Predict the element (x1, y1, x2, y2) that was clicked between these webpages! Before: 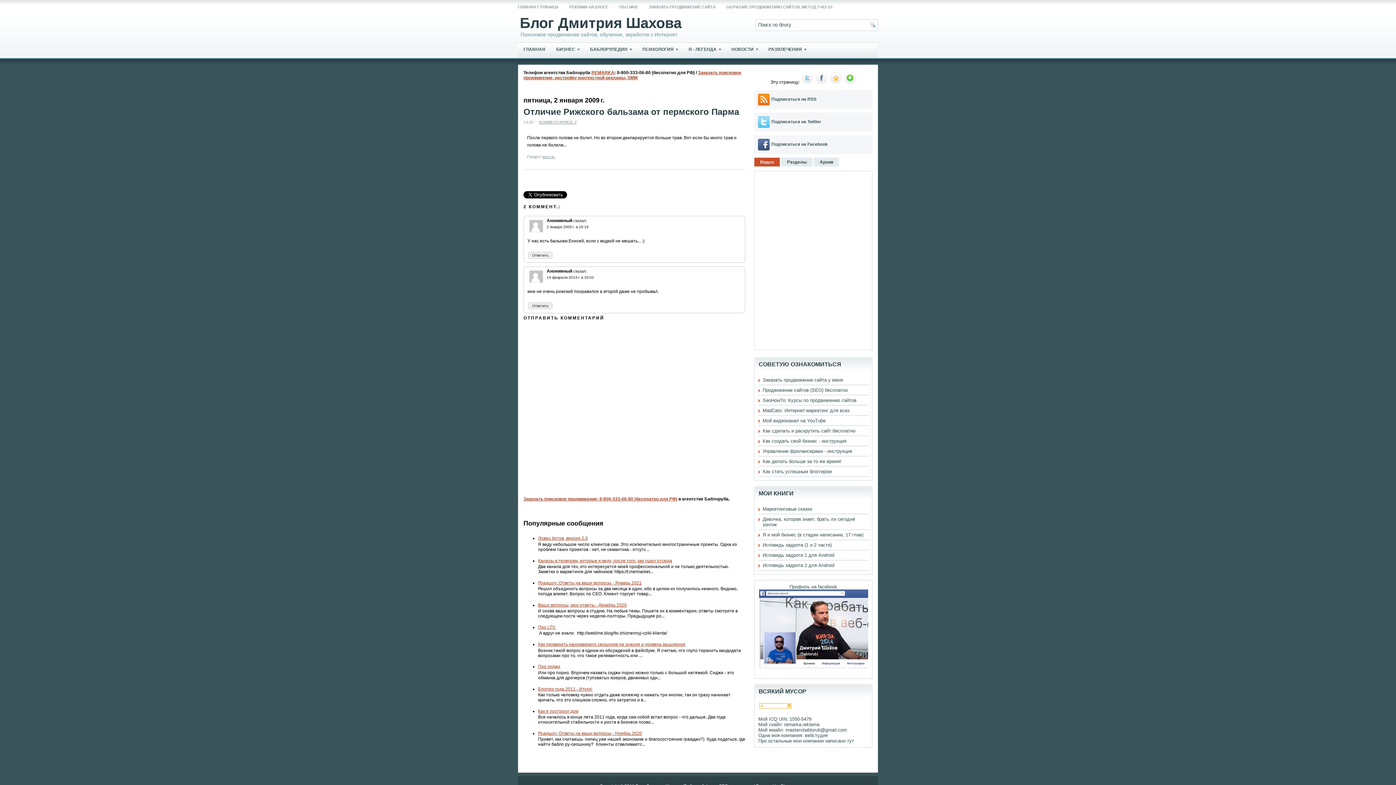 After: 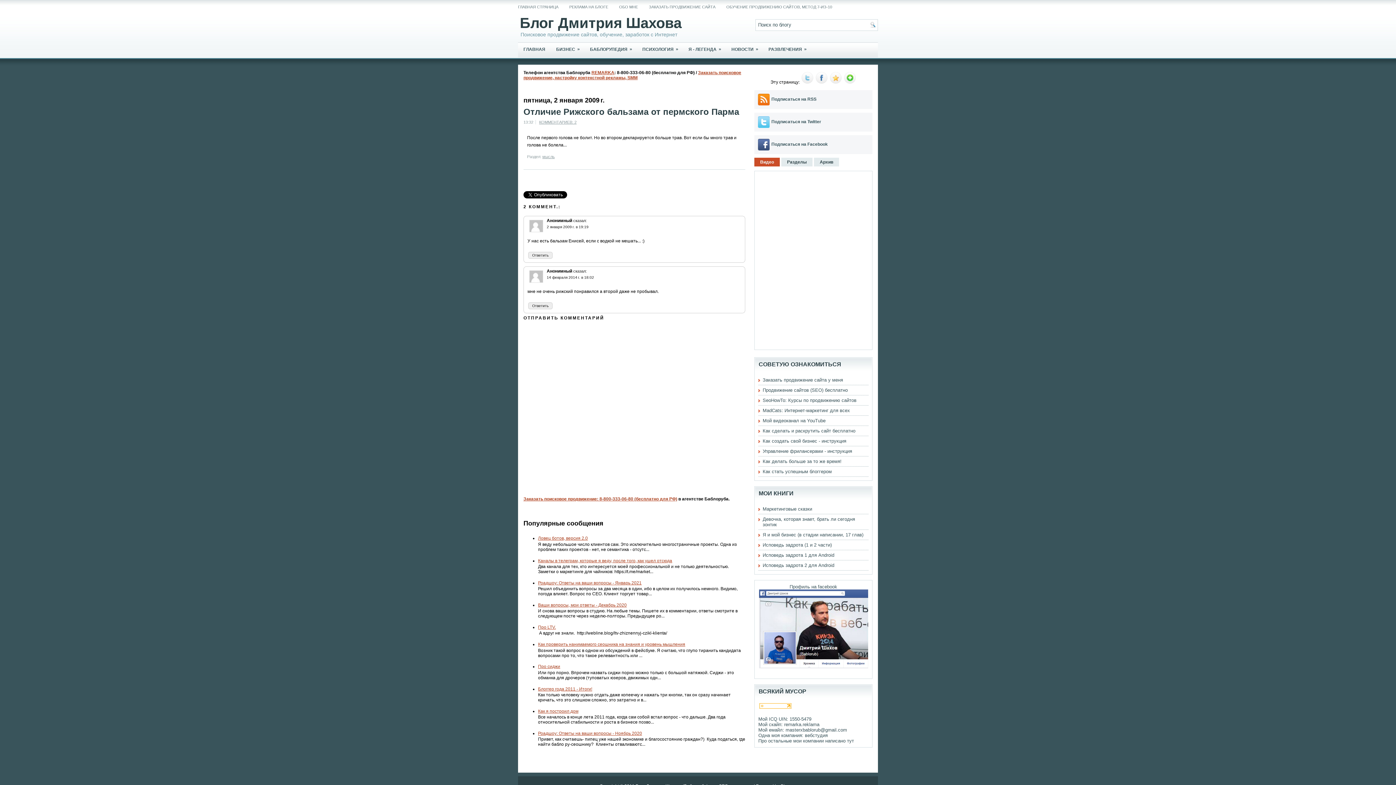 Action: label: Анонимный bbox: (546, 268, 572, 273)